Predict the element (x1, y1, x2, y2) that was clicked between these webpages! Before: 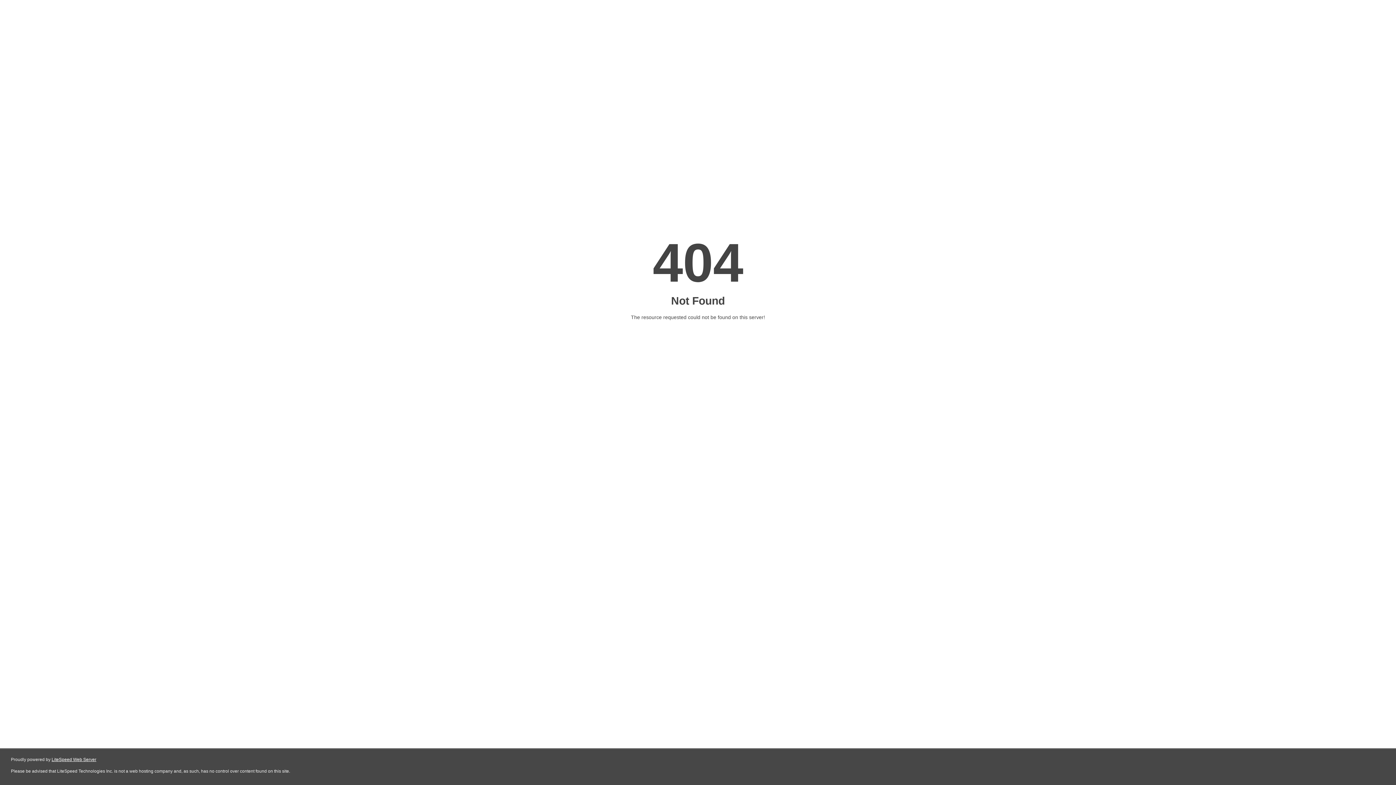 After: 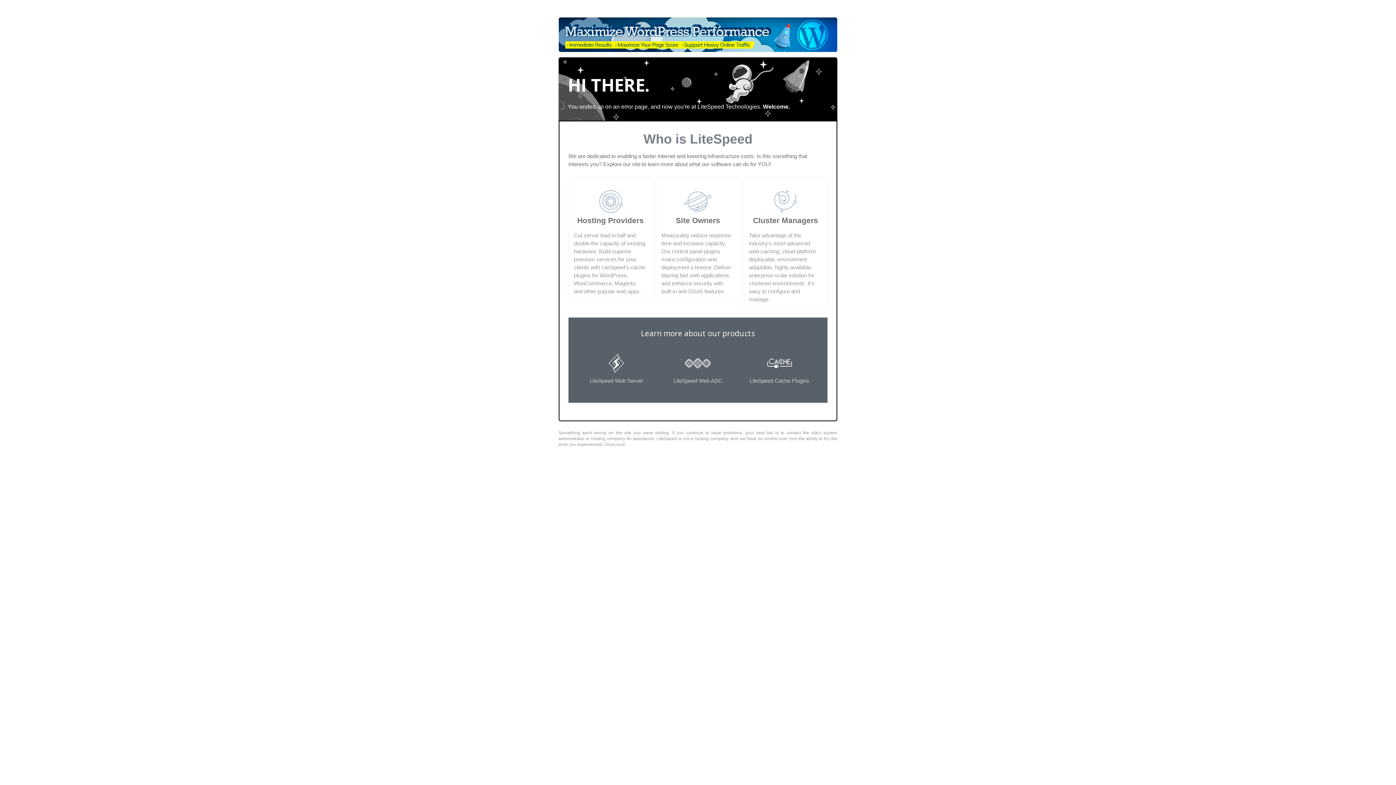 Action: label: LiteSpeed Web Server bbox: (51, 757, 96, 762)